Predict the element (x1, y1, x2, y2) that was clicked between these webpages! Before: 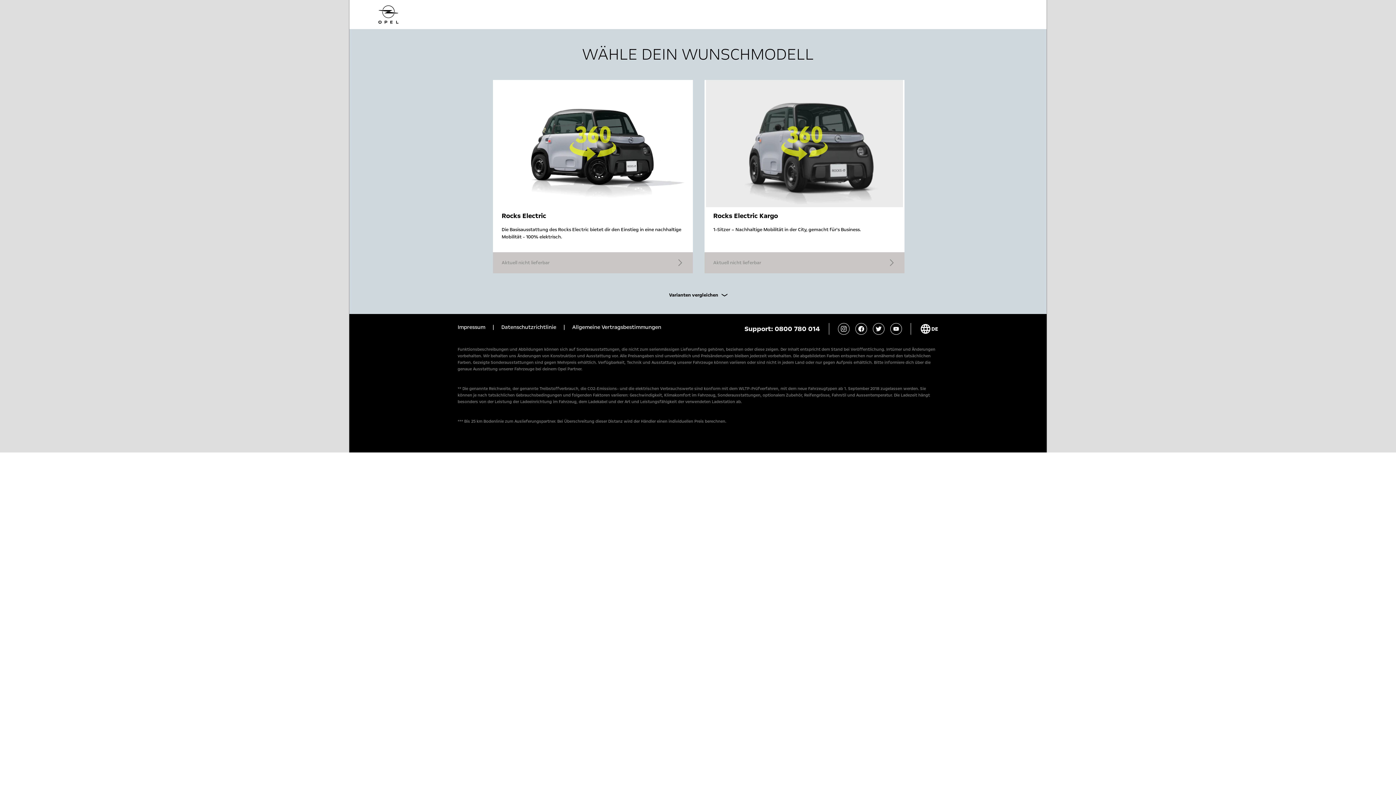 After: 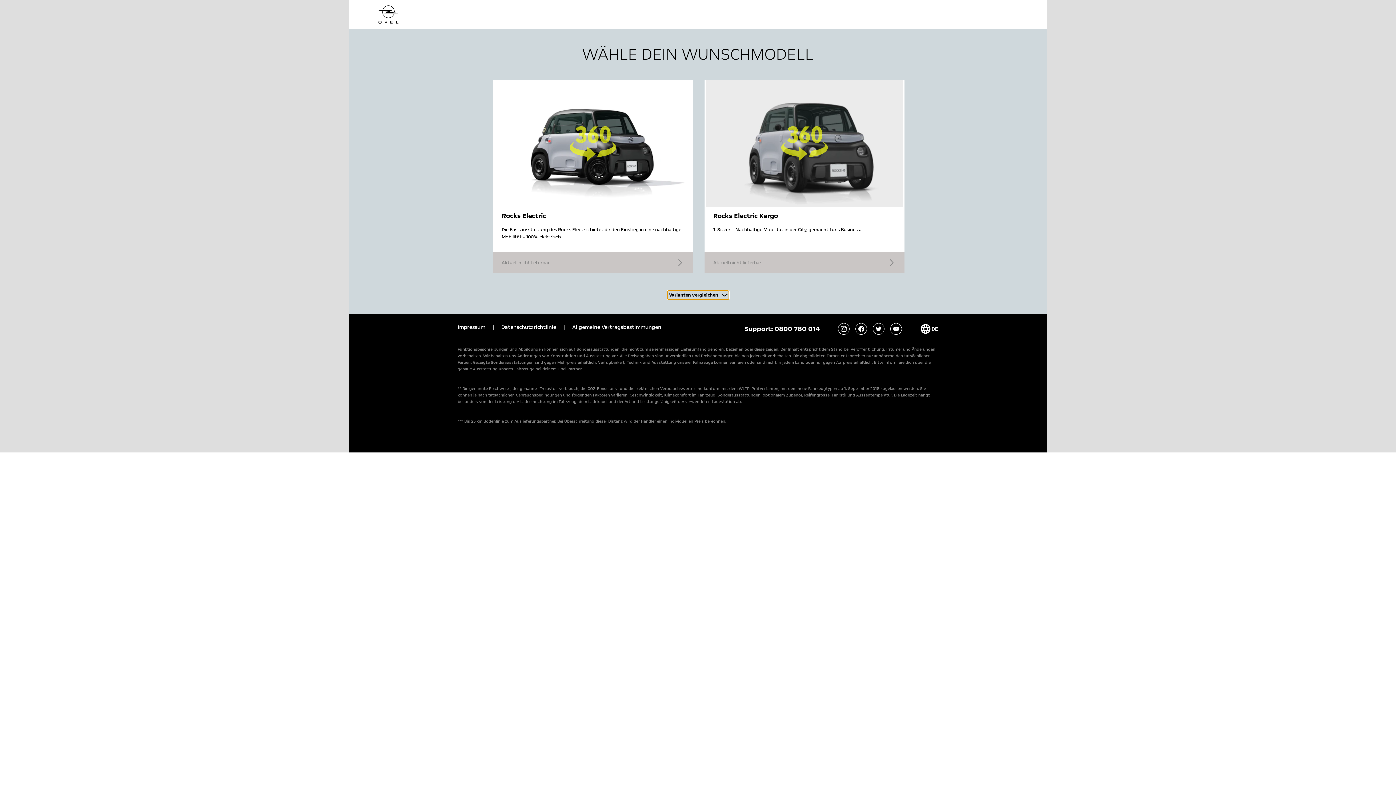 Action: bbox: (667, 290, 728, 299) label: Varianten vergleichen